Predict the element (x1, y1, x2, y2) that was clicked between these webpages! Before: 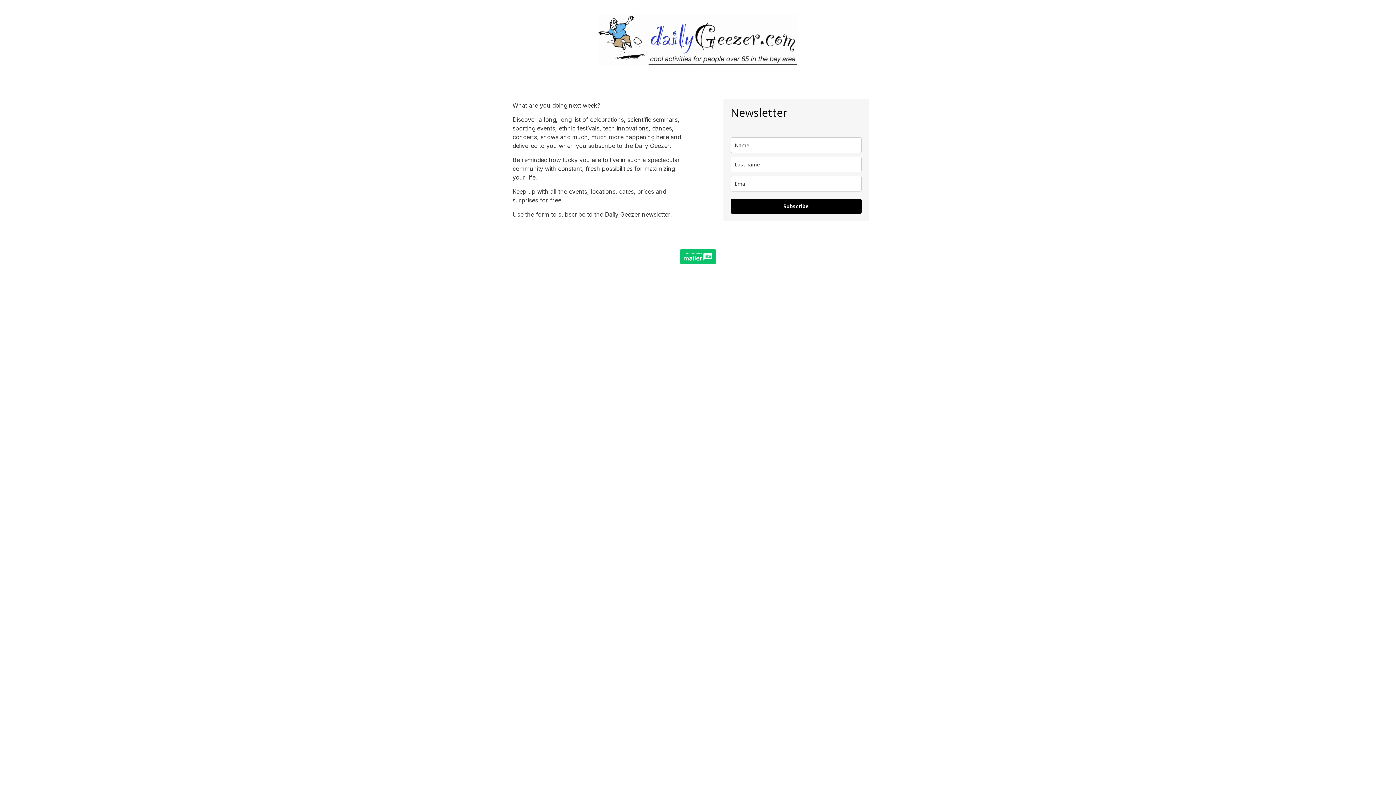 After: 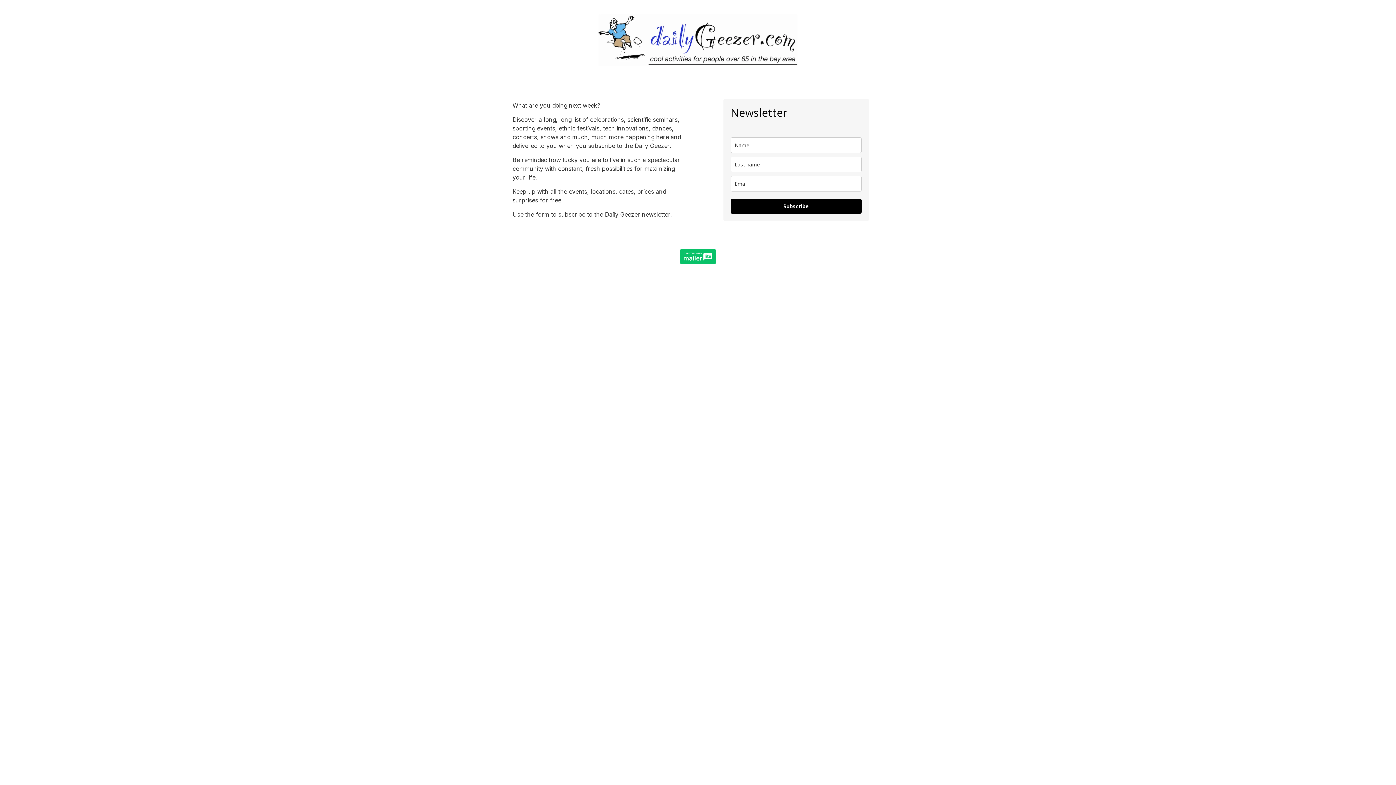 Action: bbox: (680, 249, 716, 264)